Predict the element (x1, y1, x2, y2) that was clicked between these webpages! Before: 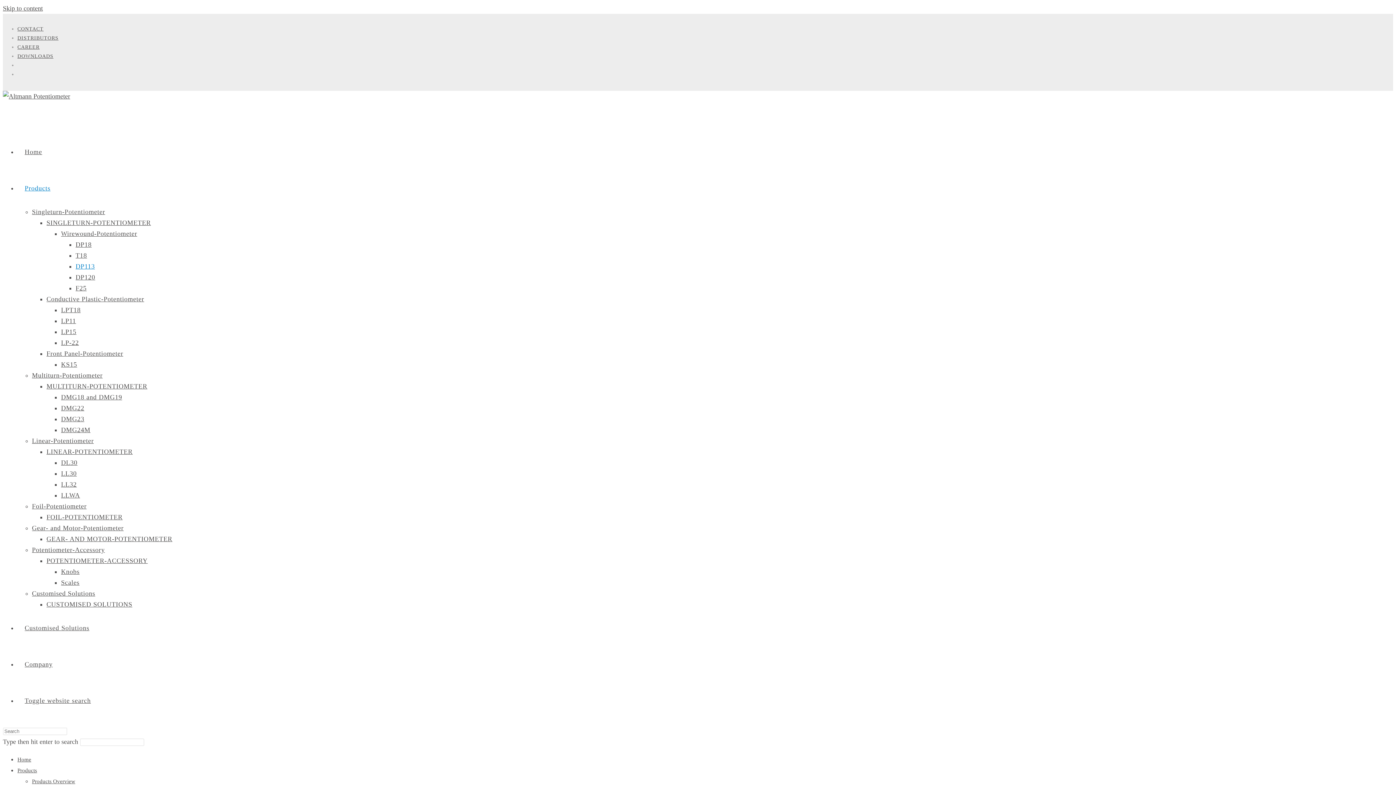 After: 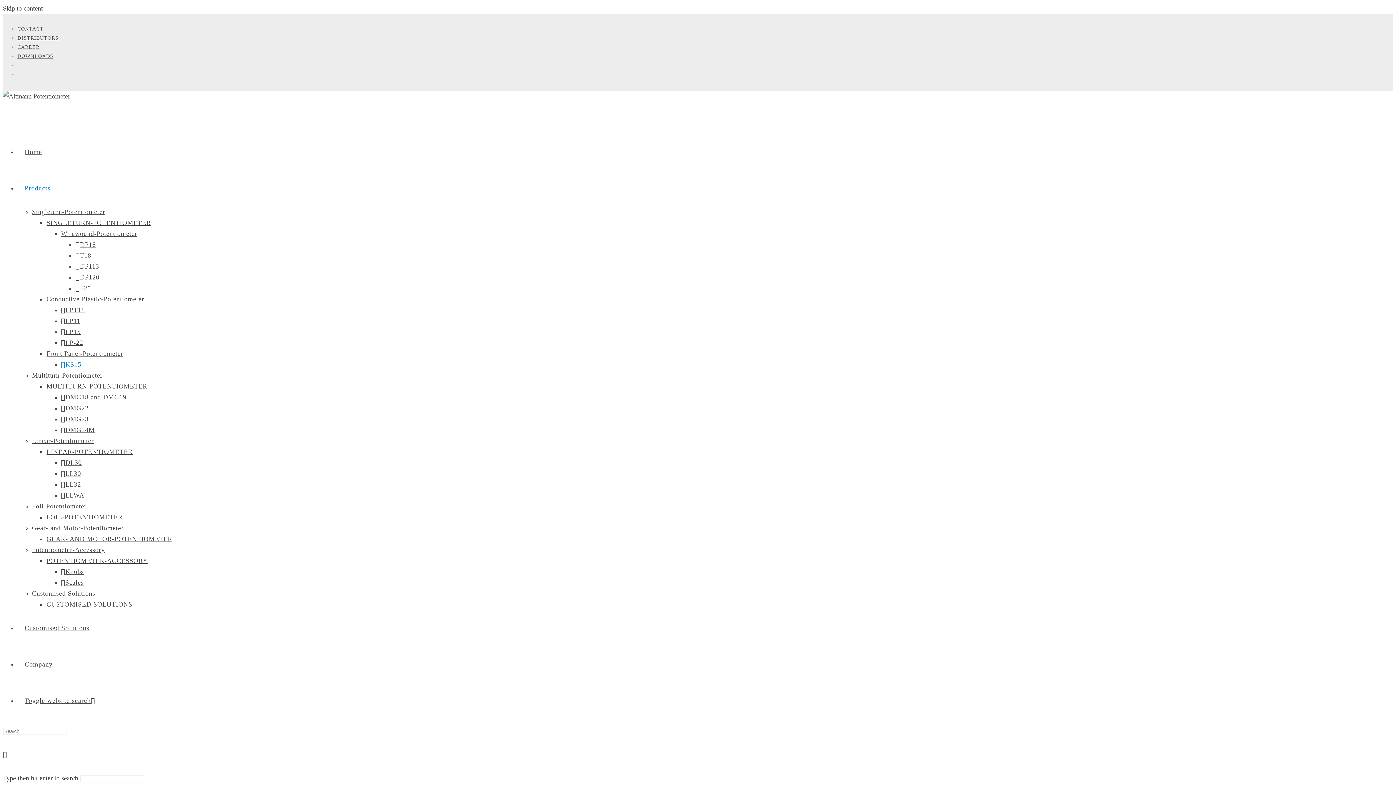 Action: bbox: (61, 361, 77, 368) label: KS15